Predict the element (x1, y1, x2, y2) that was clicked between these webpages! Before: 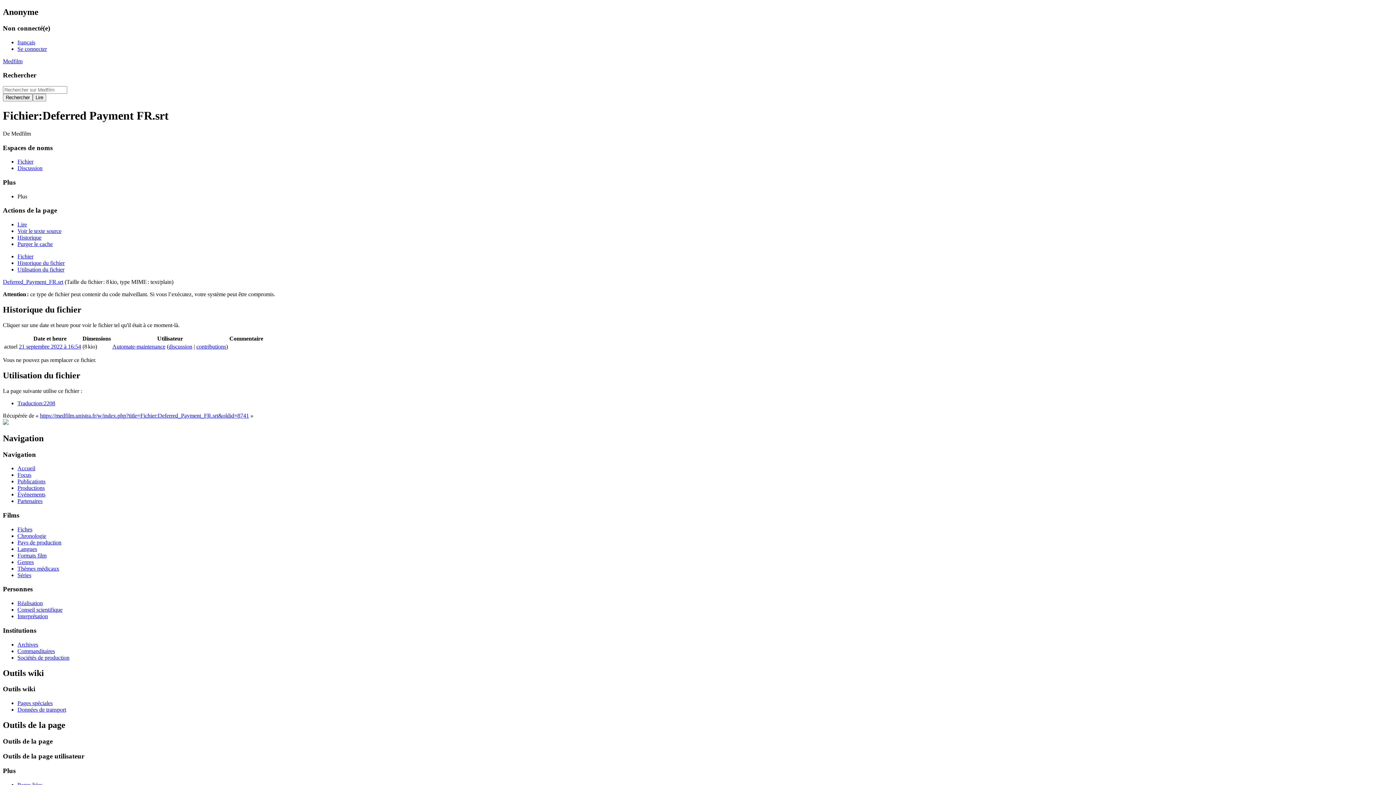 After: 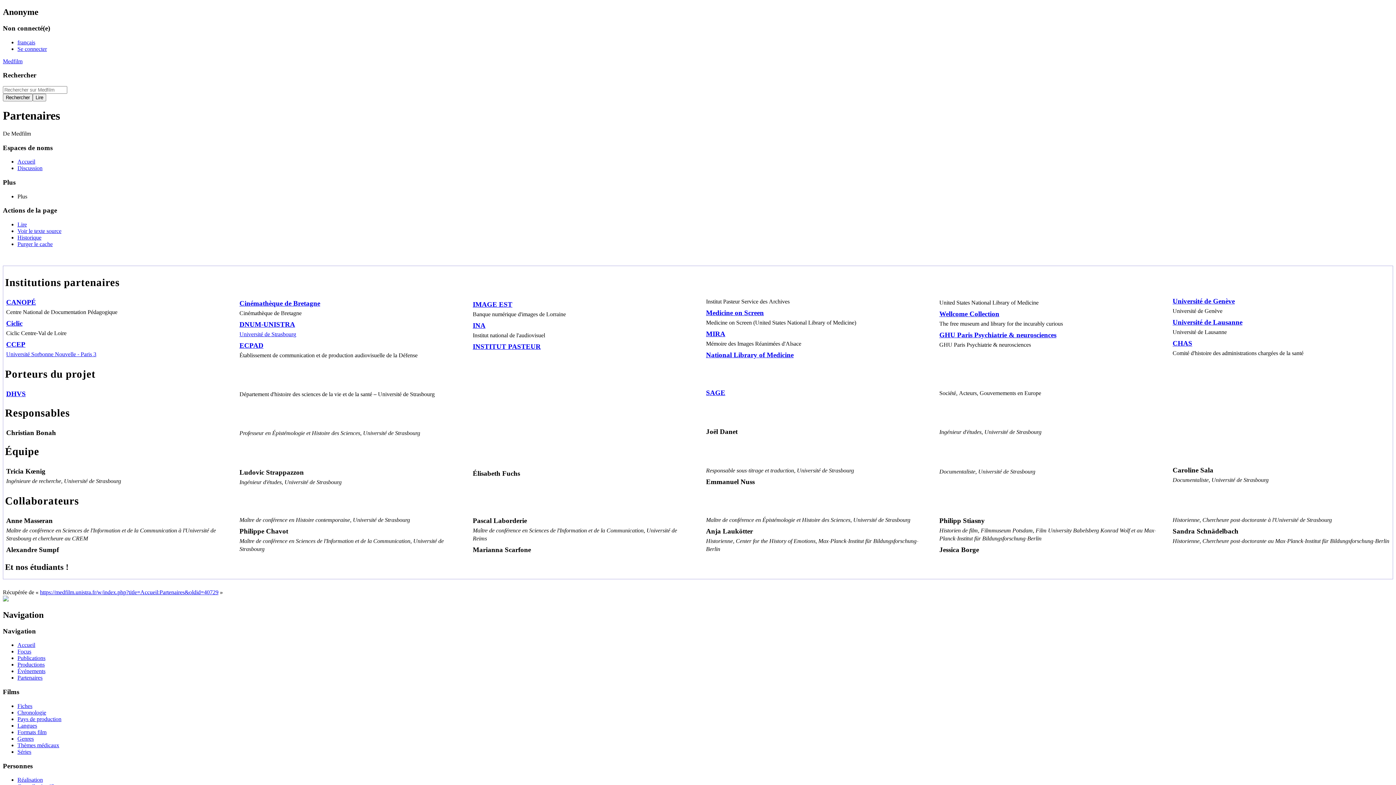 Action: bbox: (17, 498, 42, 504) label: Partenaires